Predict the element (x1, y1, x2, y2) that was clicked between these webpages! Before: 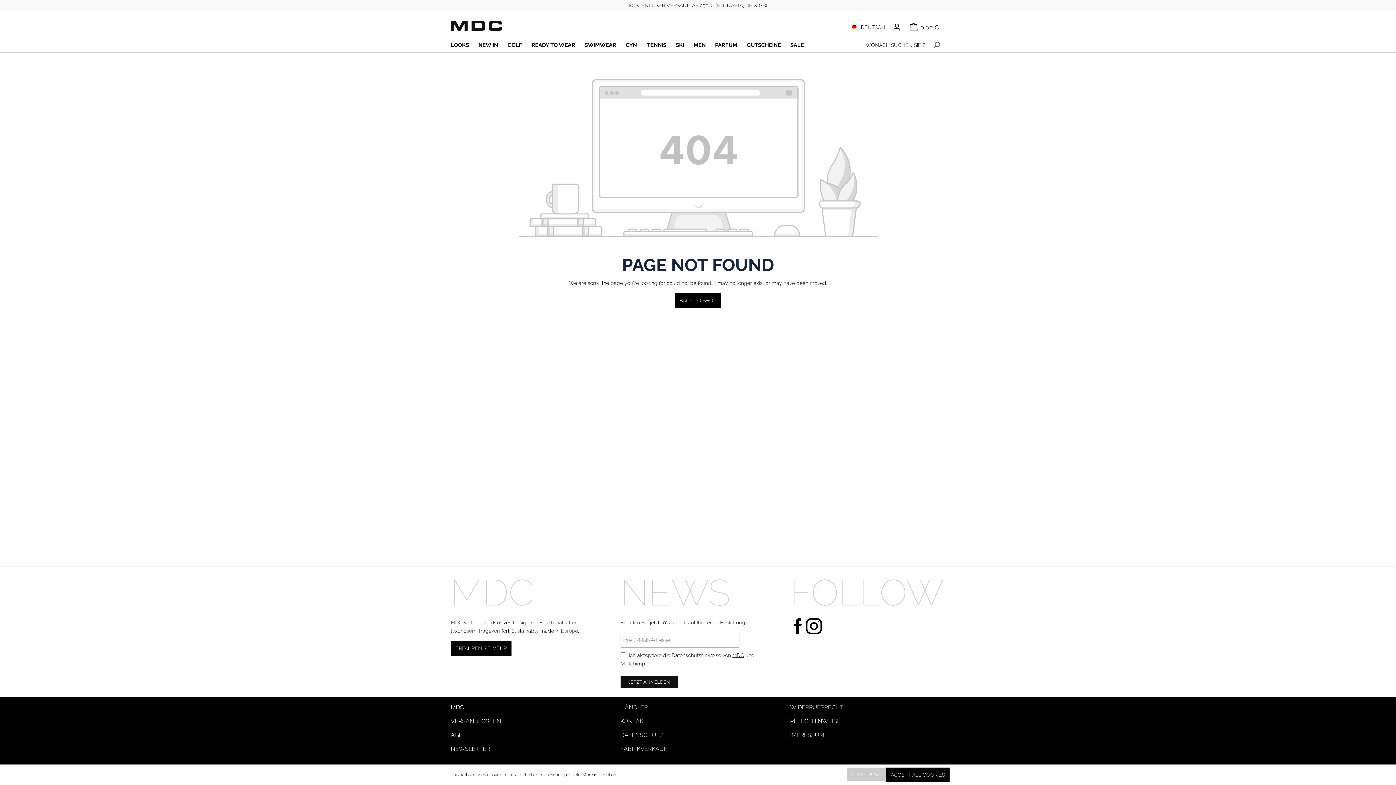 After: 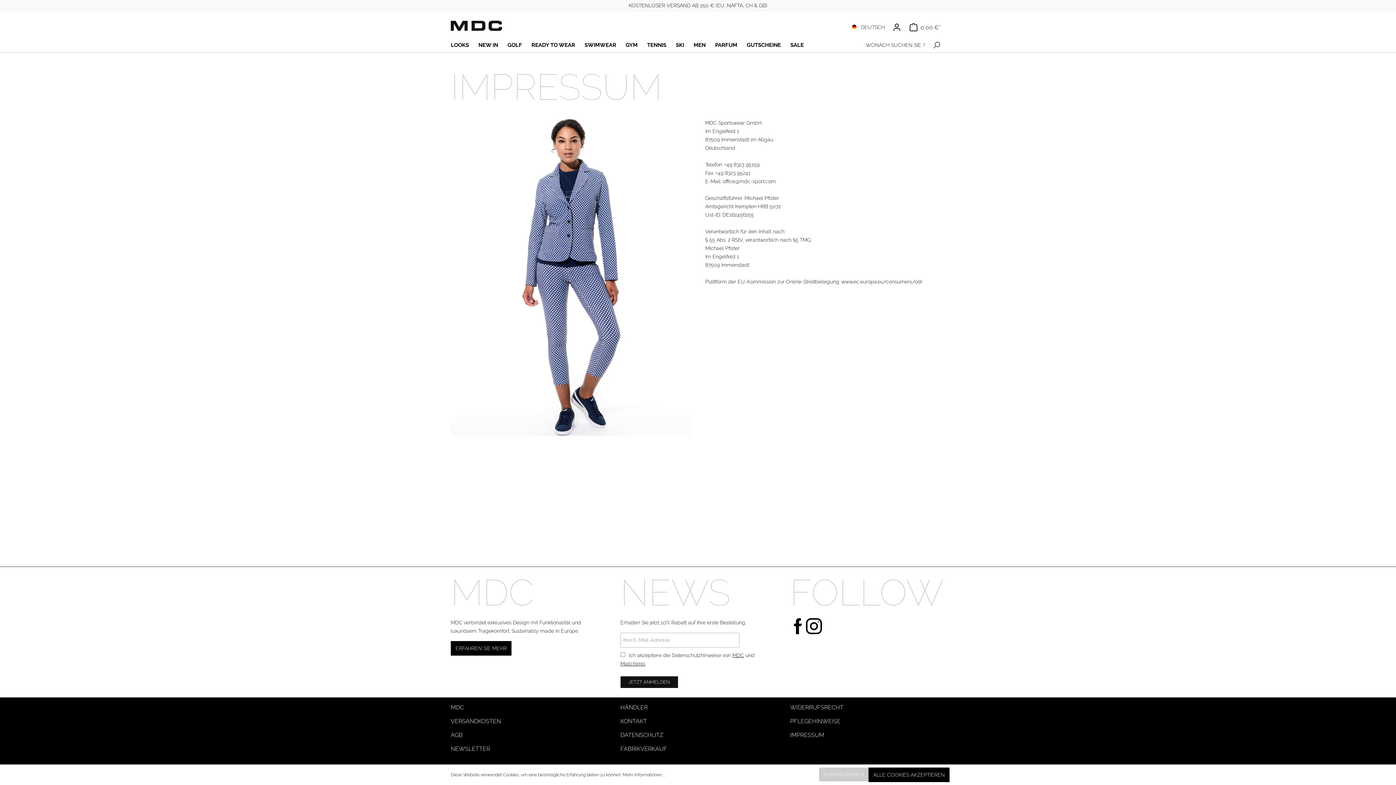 Action: label: IMPRESSUM bbox: (790, 731, 824, 739)